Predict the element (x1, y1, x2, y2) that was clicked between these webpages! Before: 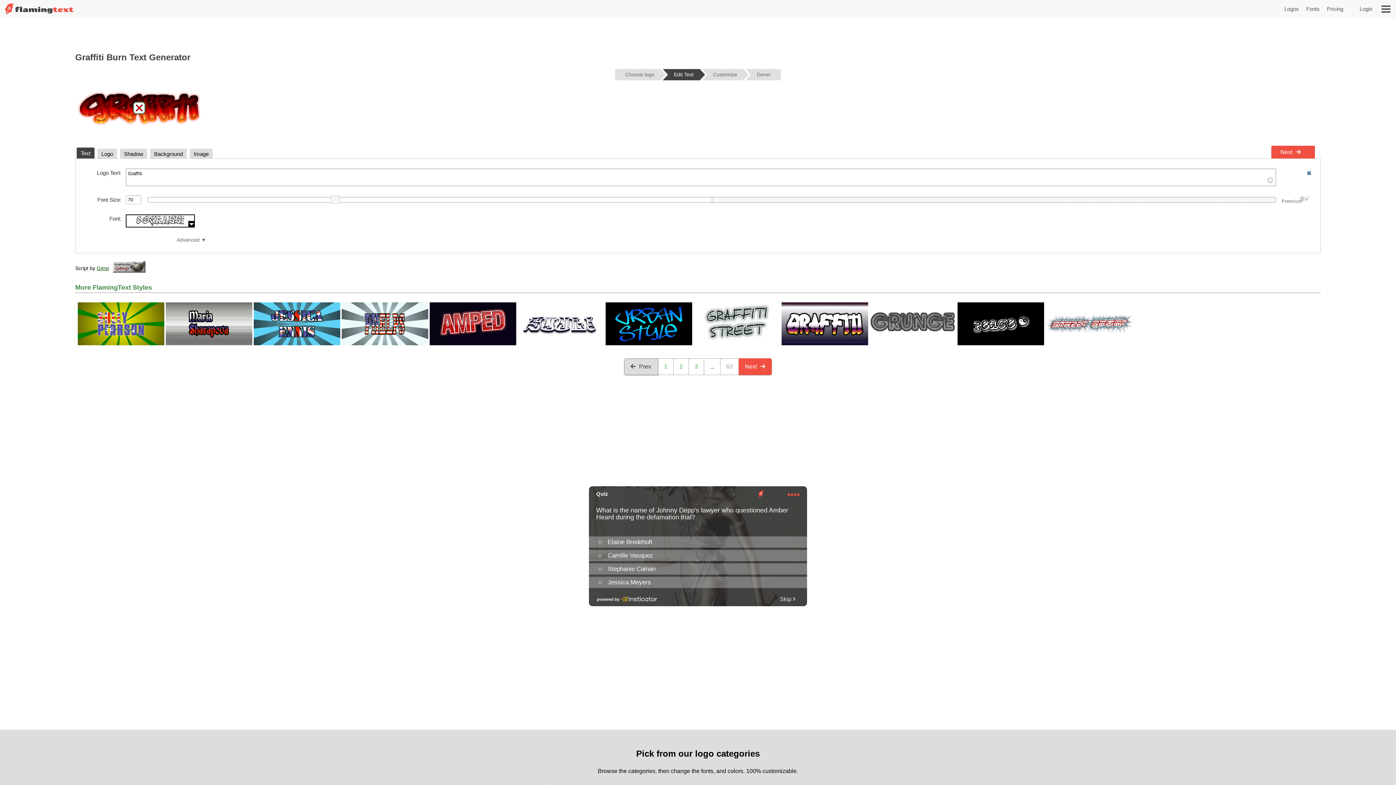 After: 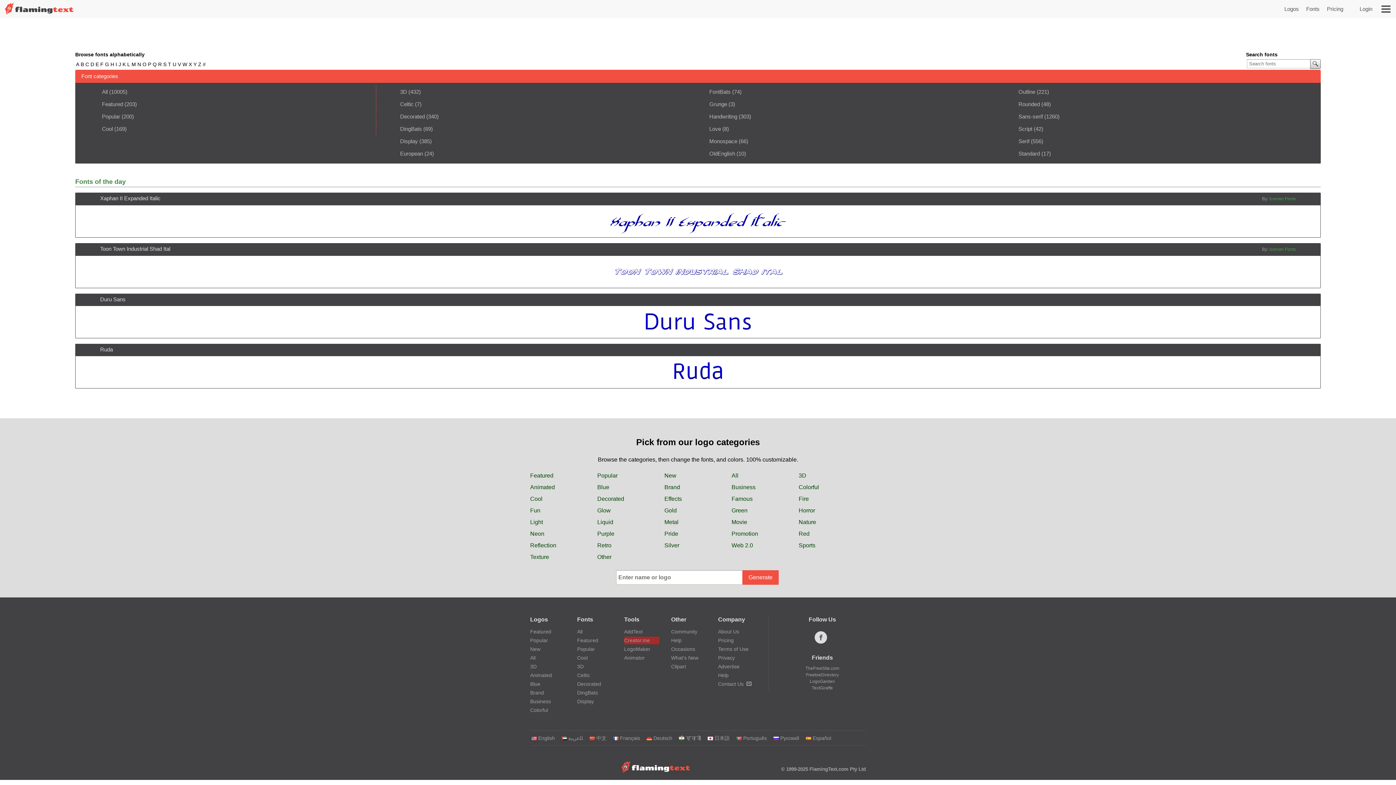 Action: label: Fonts bbox: (1306, 5, 1320, 12)